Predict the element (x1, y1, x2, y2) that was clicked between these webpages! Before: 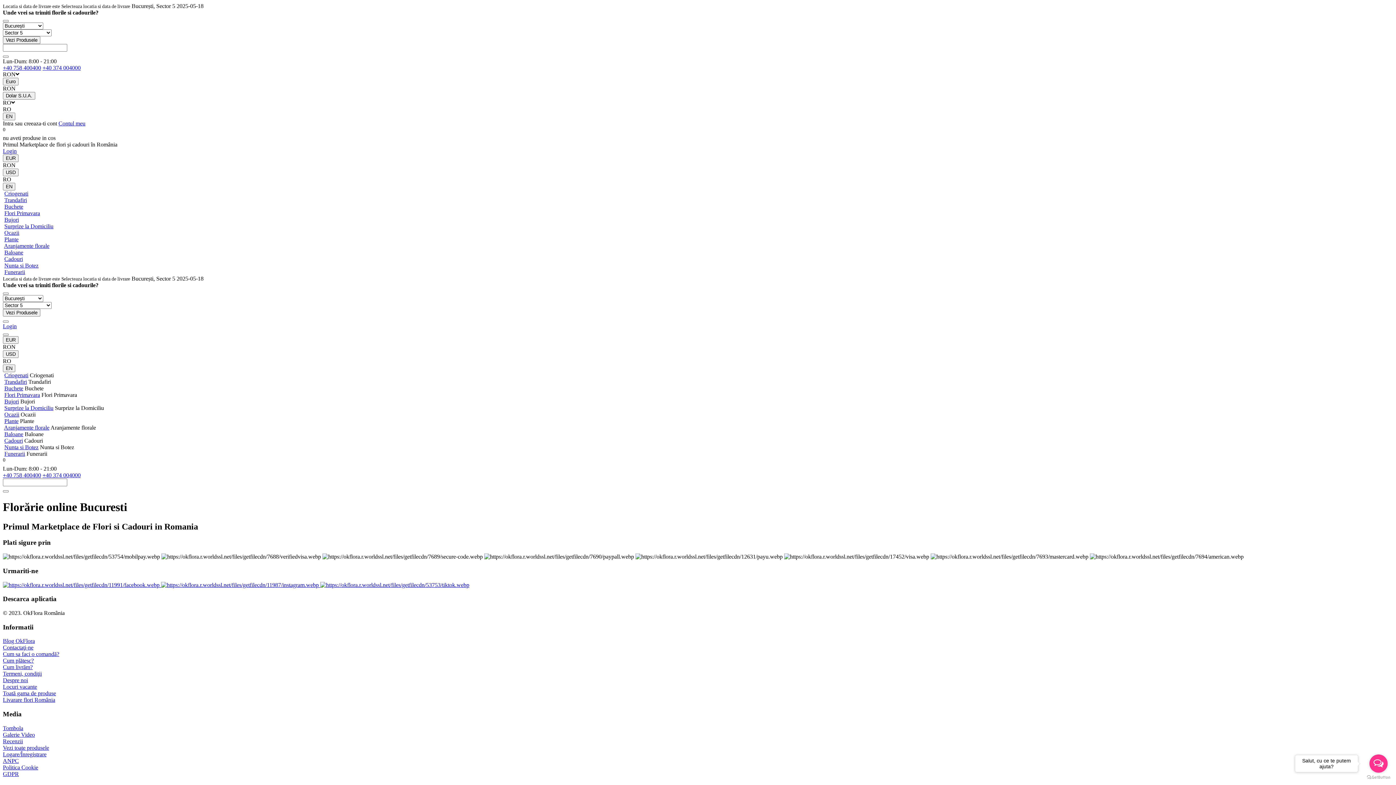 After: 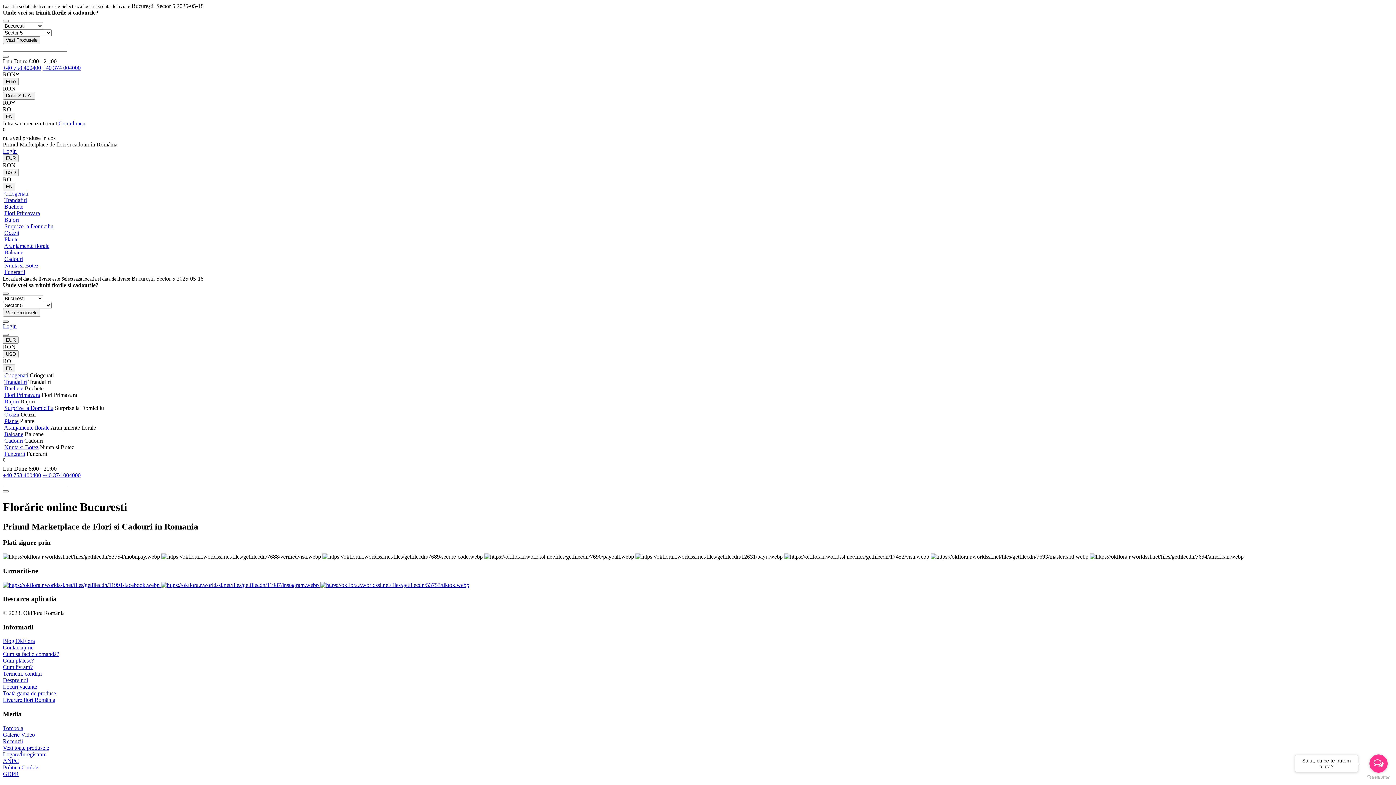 Action: bbox: (2, 320, 8, 323)